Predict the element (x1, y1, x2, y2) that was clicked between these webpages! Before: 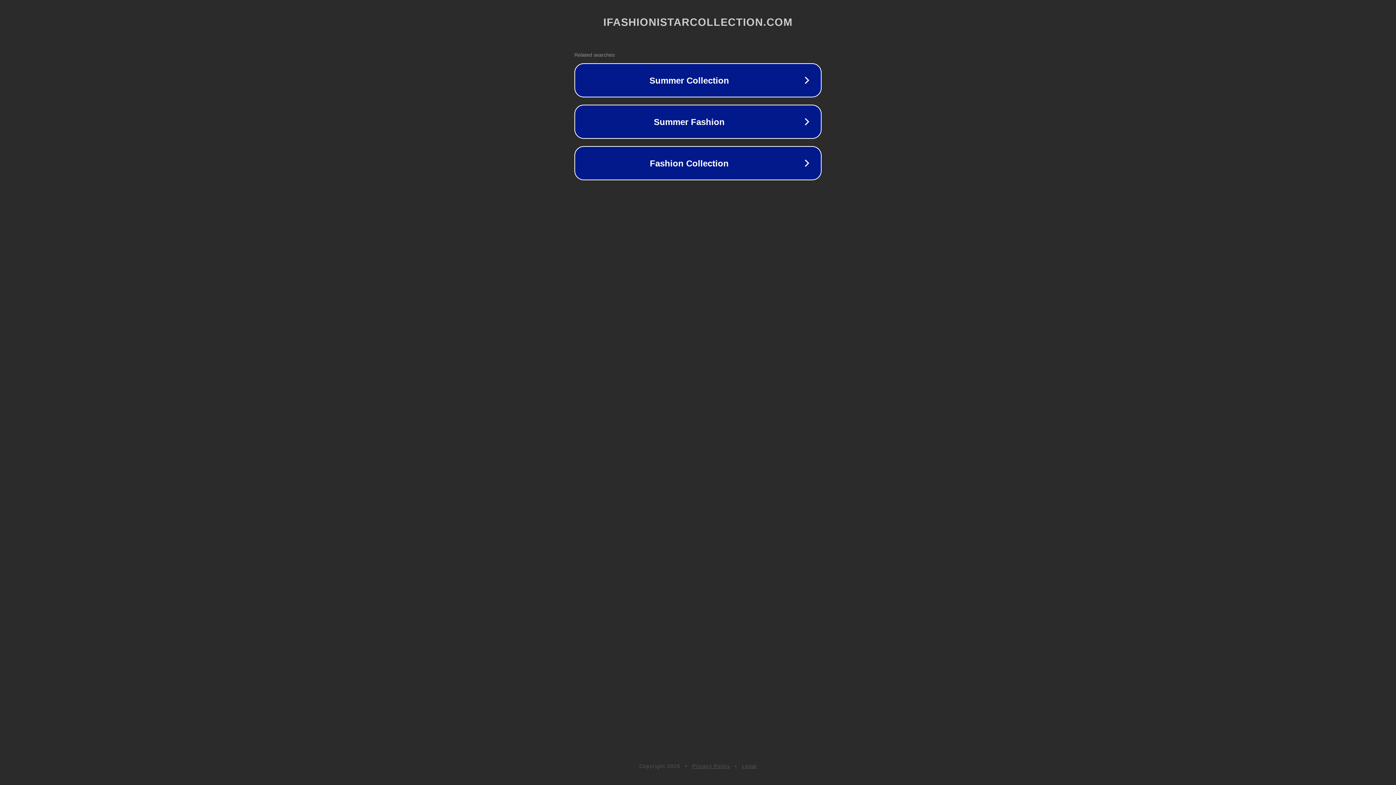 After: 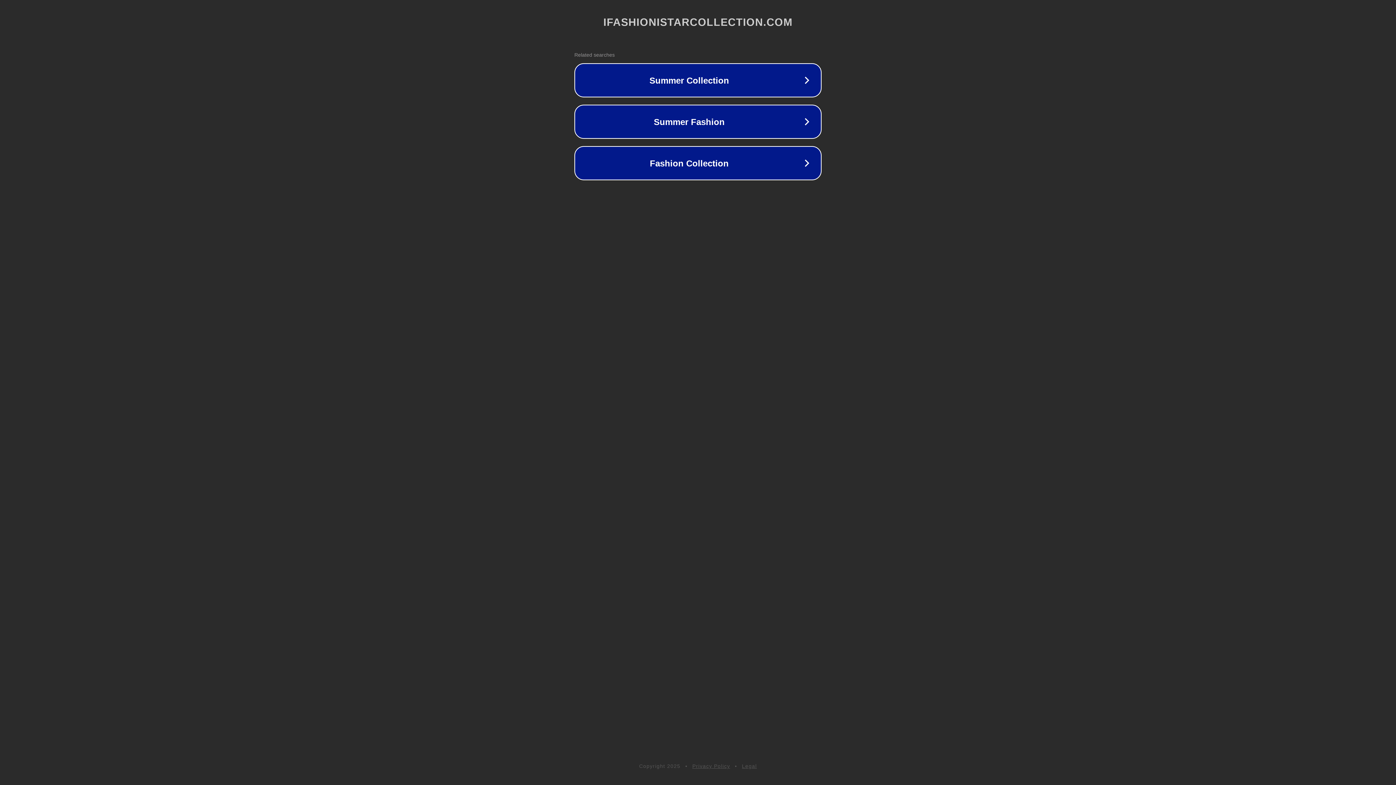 Action: bbox: (692, 763, 730, 769) label: Privacy Policy